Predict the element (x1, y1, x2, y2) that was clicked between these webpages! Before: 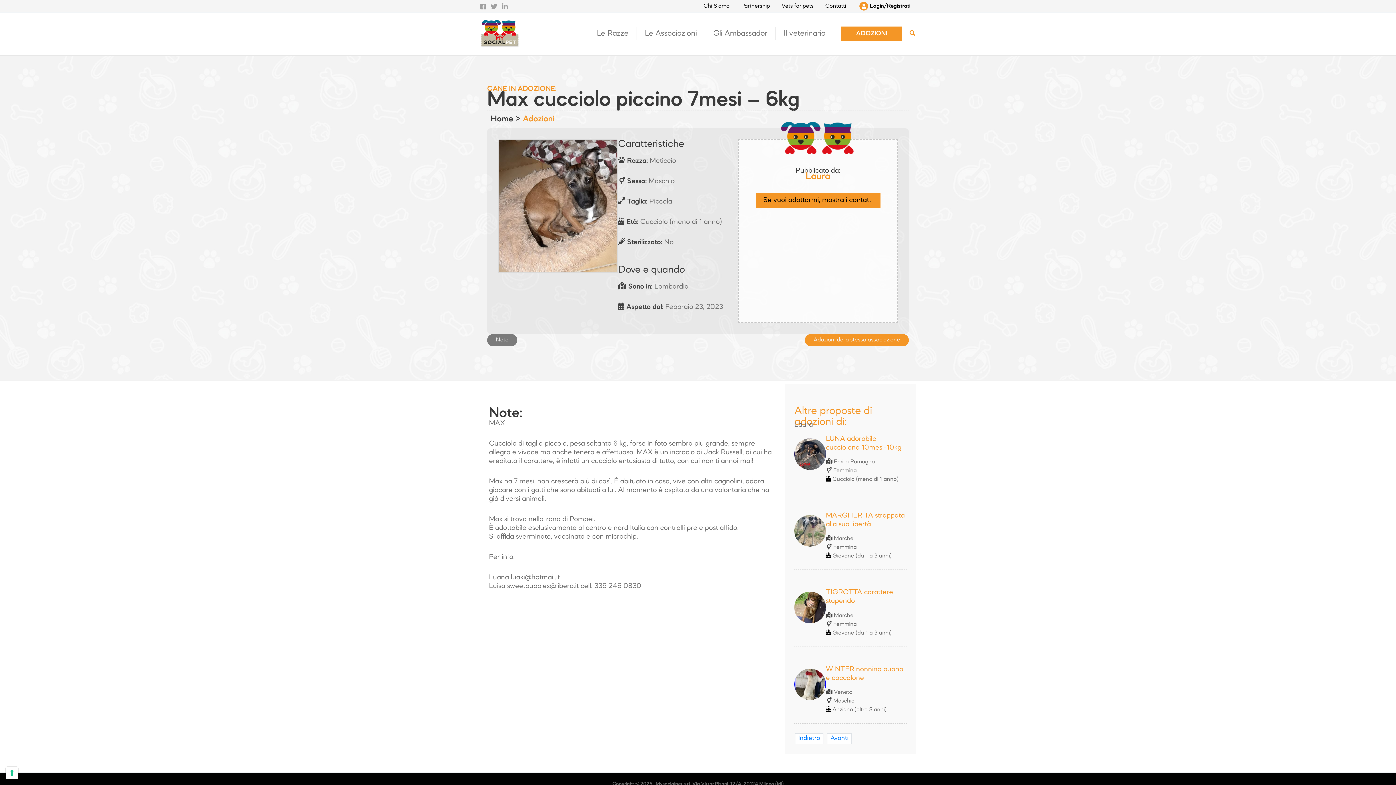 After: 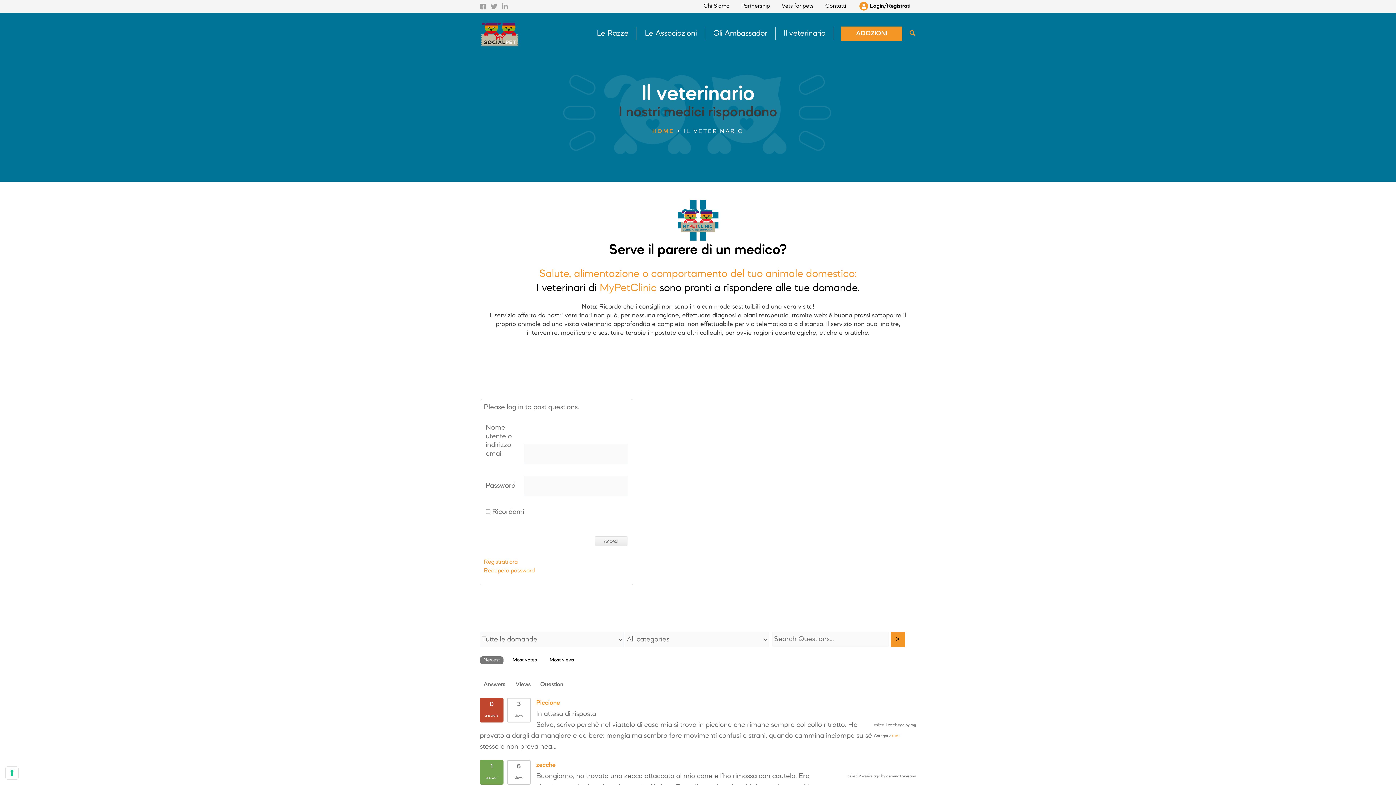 Action: bbox: (775, 27, 833, 40) label: Il veterinario